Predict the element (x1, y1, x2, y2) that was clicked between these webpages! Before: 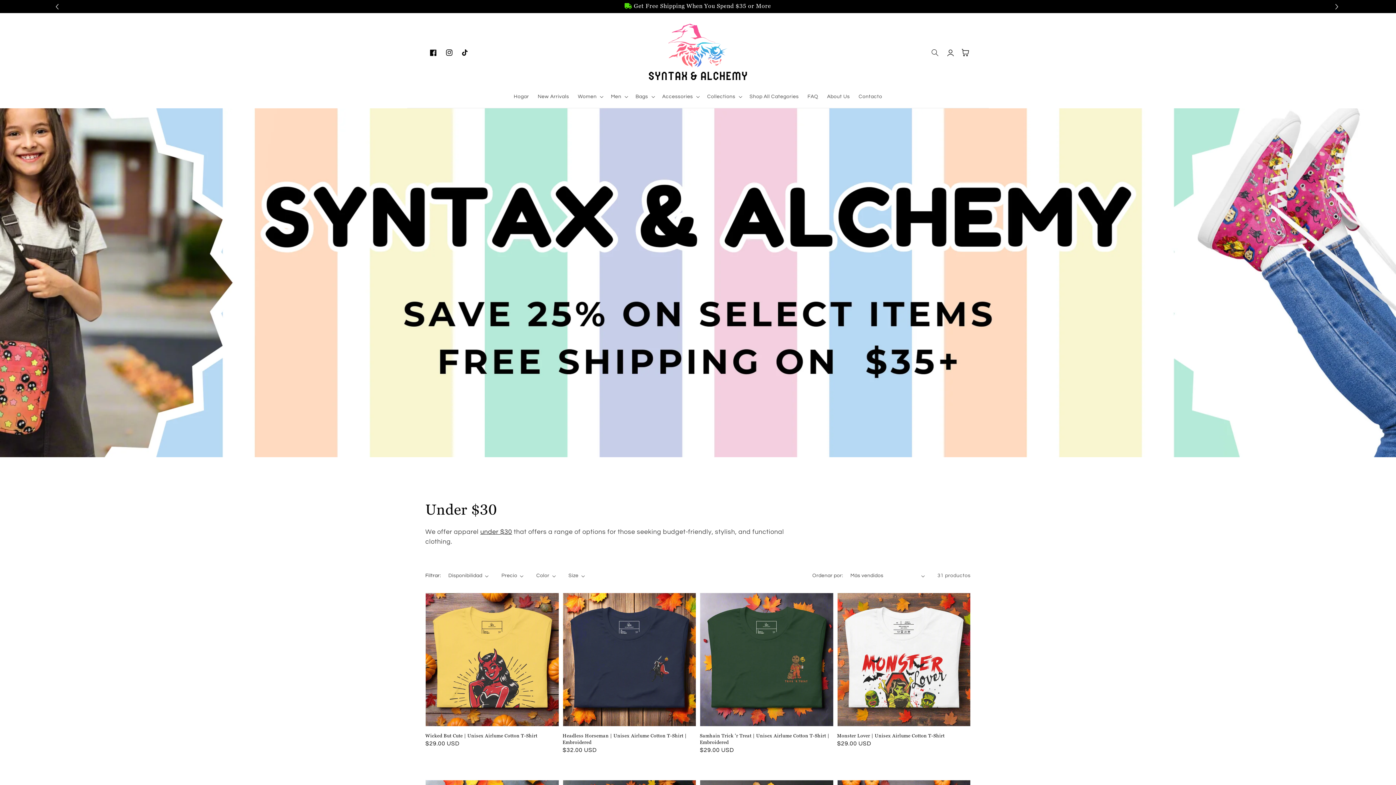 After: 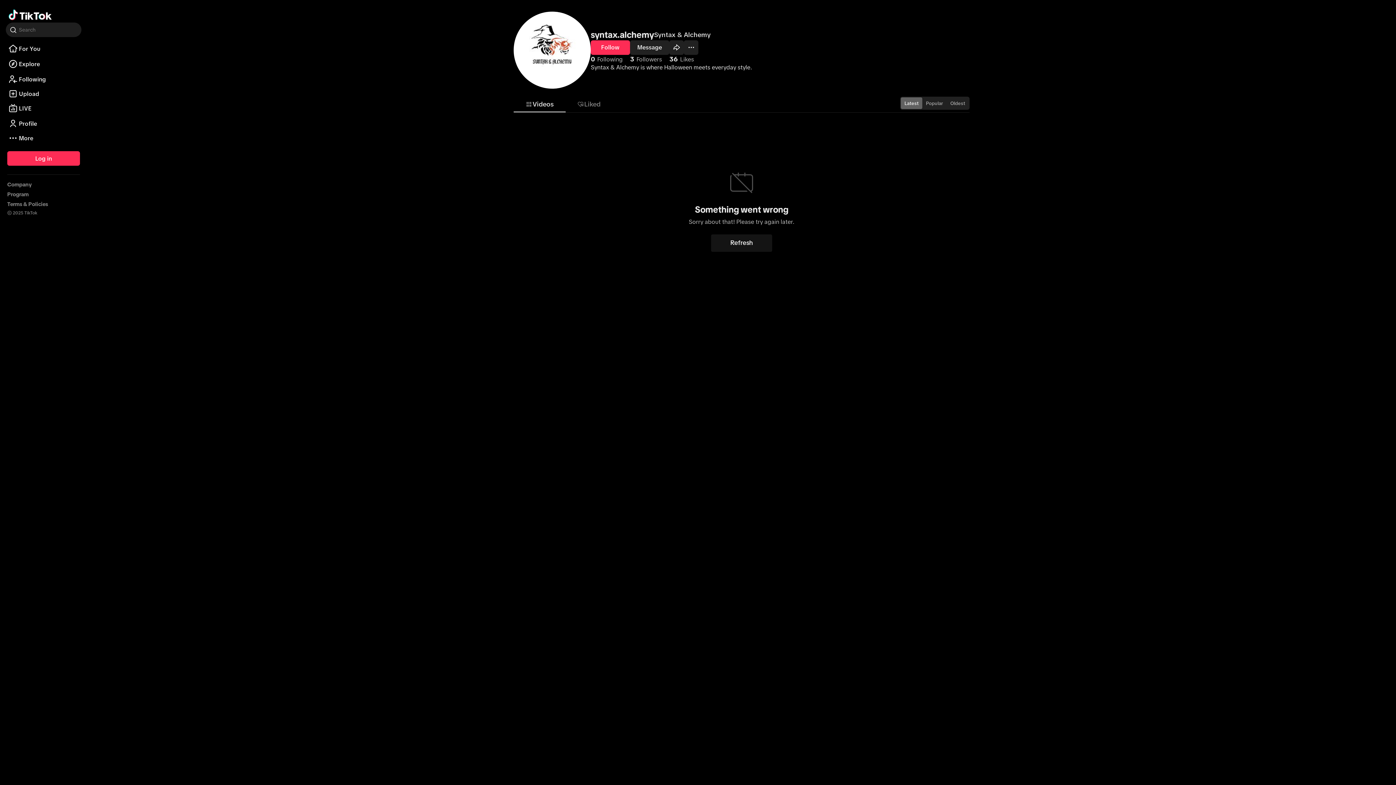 Action: bbox: (457, 44, 473, 60) label: TikTok